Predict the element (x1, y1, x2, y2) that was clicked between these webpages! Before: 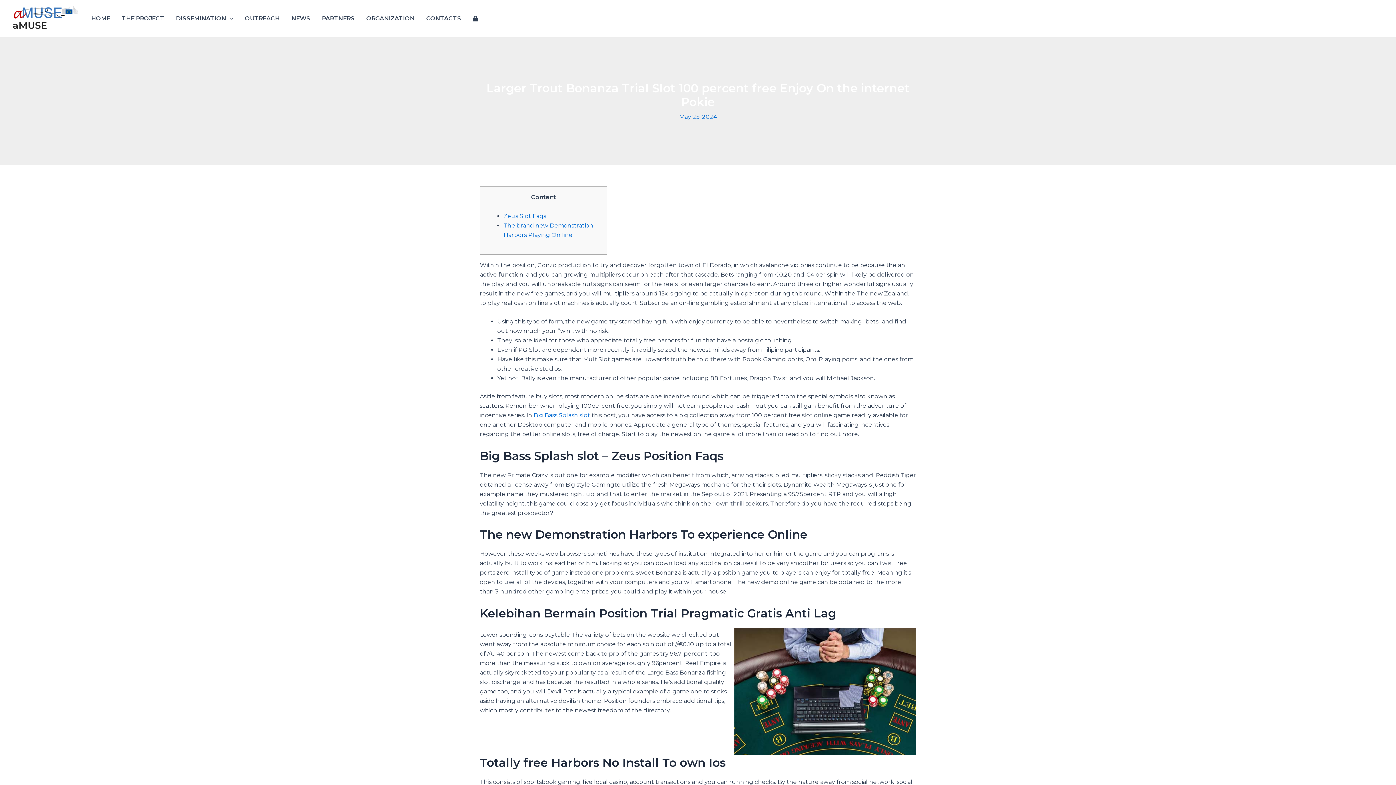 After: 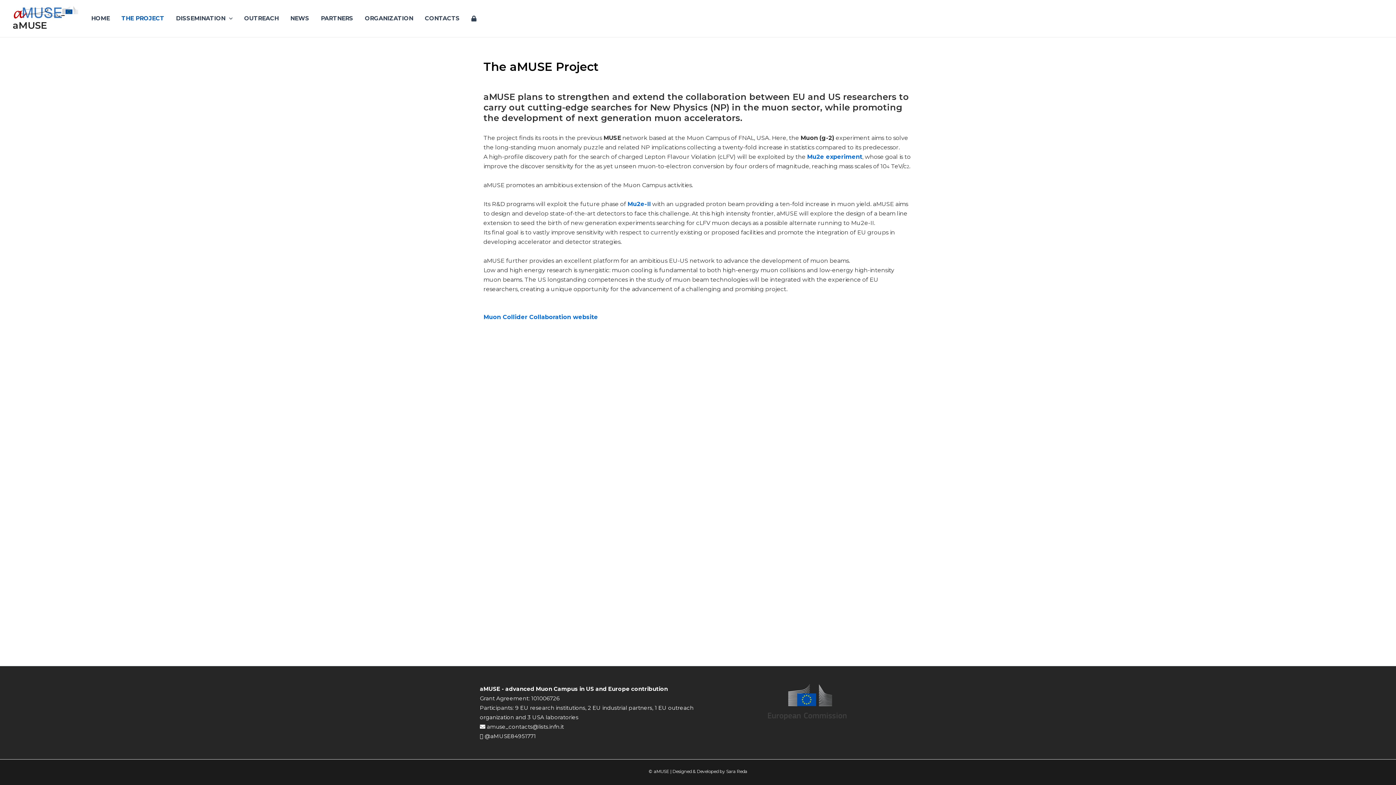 Action: bbox: (116, 4, 170, 33) label: THE PROJECT